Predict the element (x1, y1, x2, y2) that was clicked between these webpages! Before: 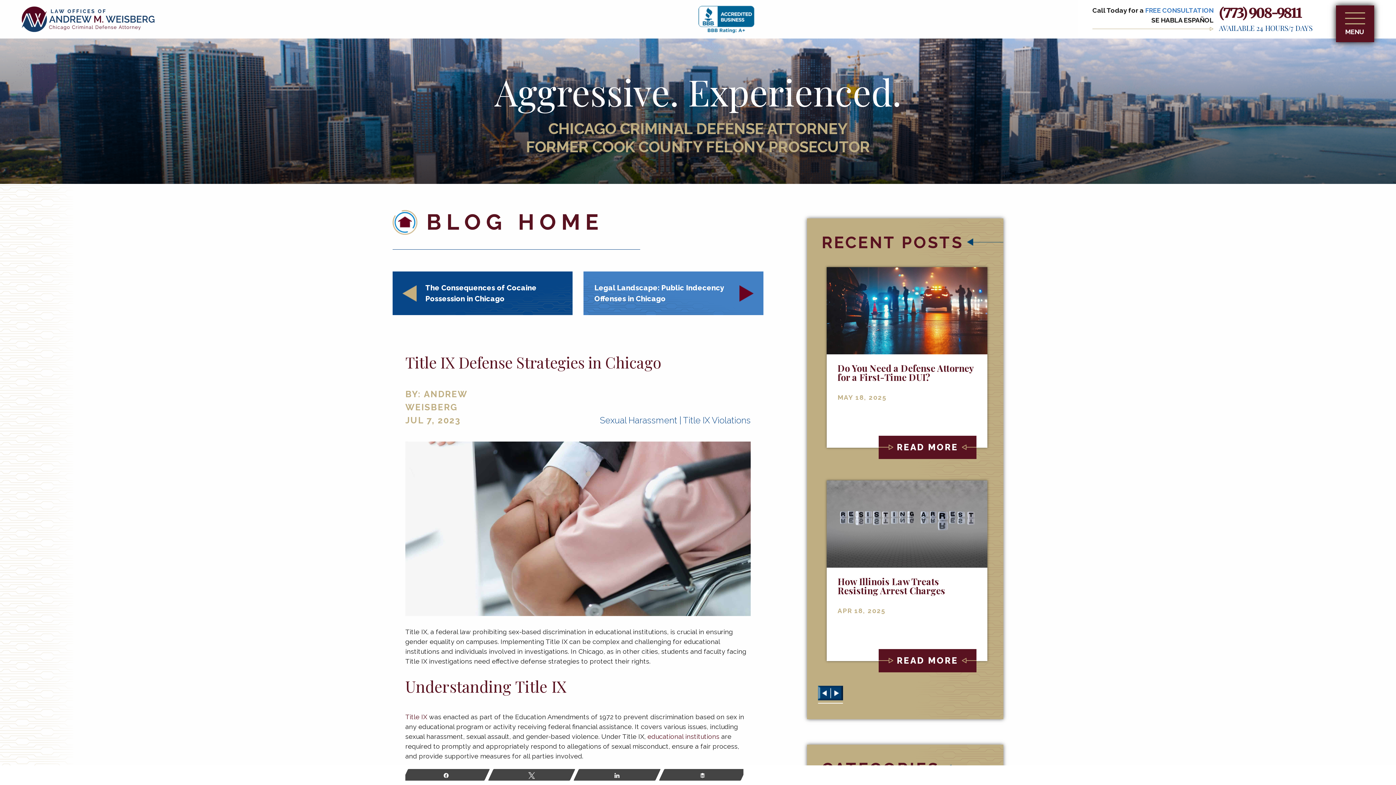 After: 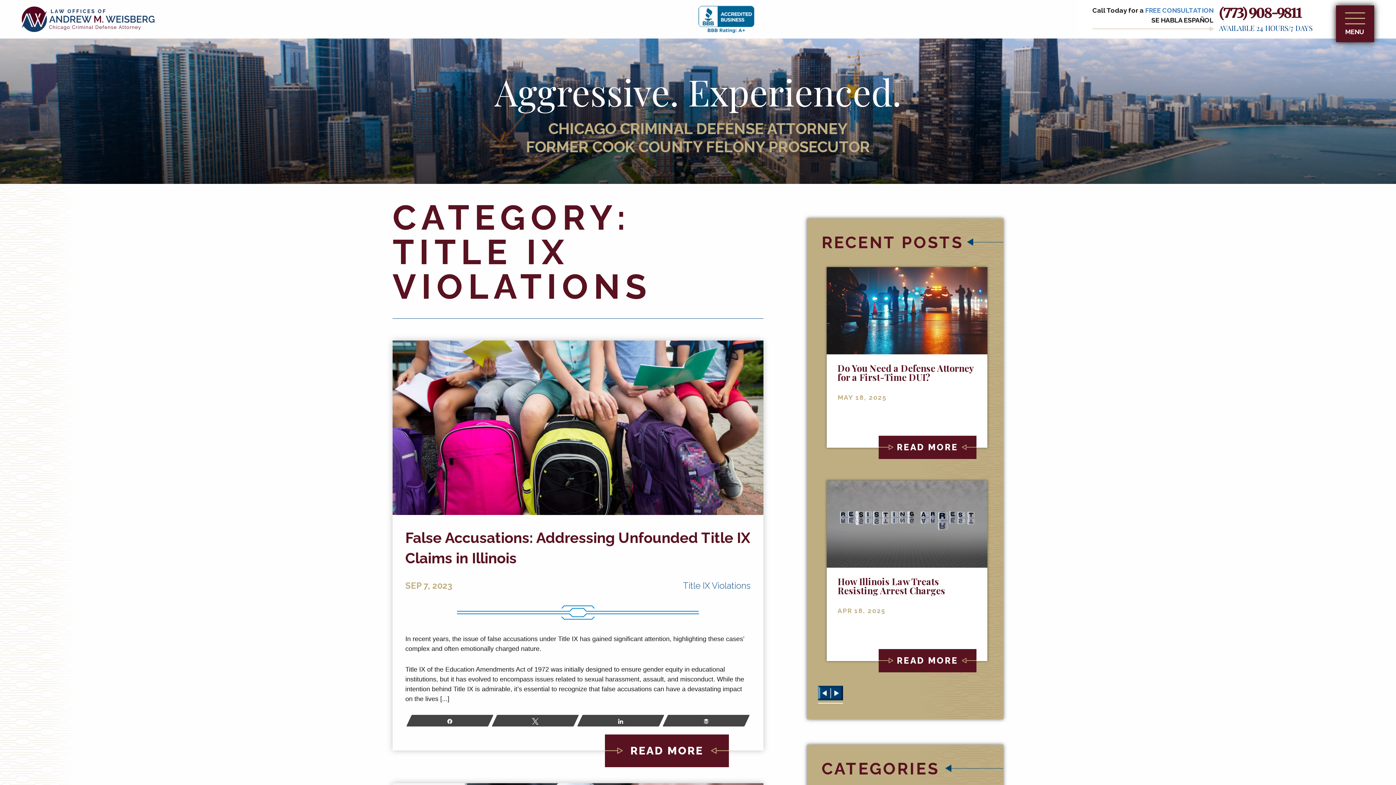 Action: label: Title IX Violations bbox: (683, 415, 750, 425)